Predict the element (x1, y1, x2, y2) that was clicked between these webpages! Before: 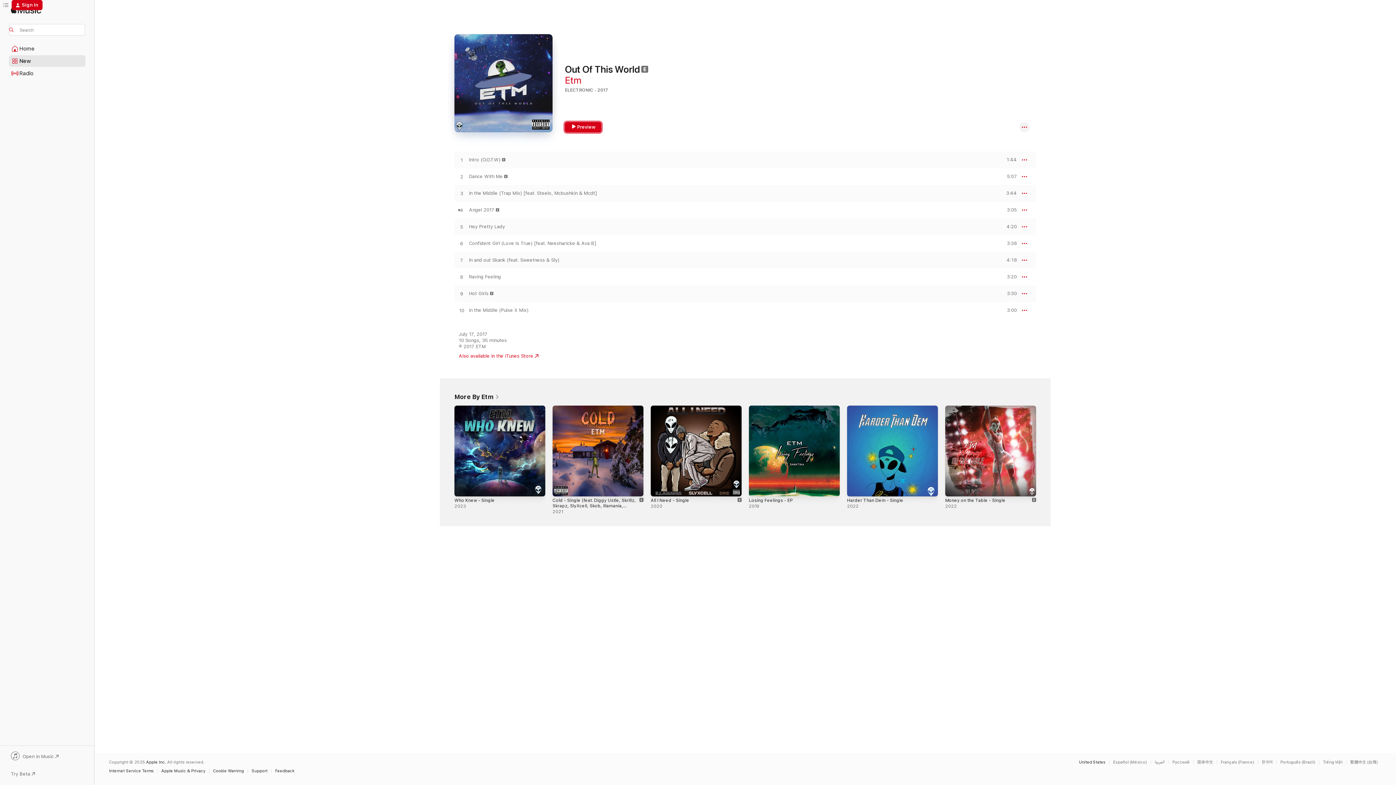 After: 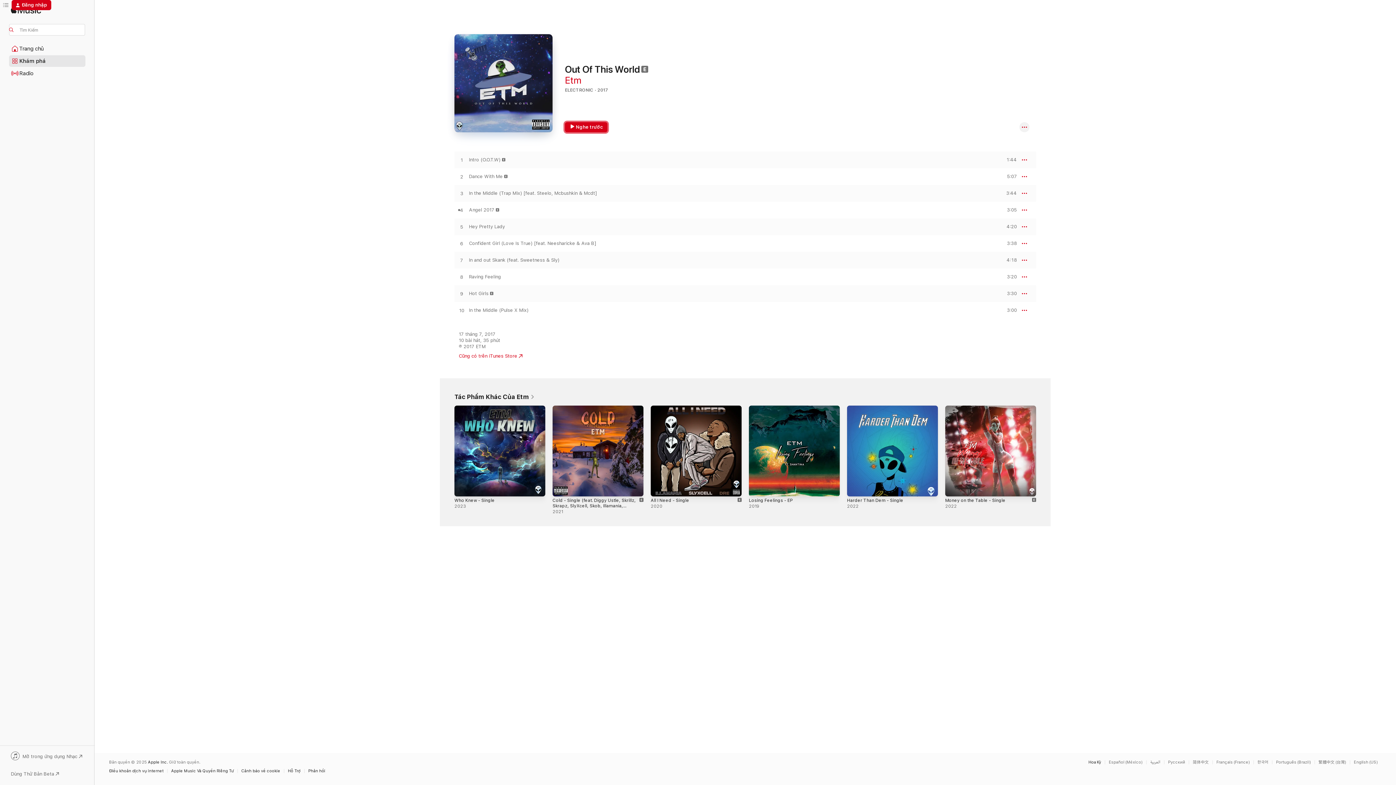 Action: bbox: (1323, 760, 1346, 764) label: This page is available in Tiếng Việt